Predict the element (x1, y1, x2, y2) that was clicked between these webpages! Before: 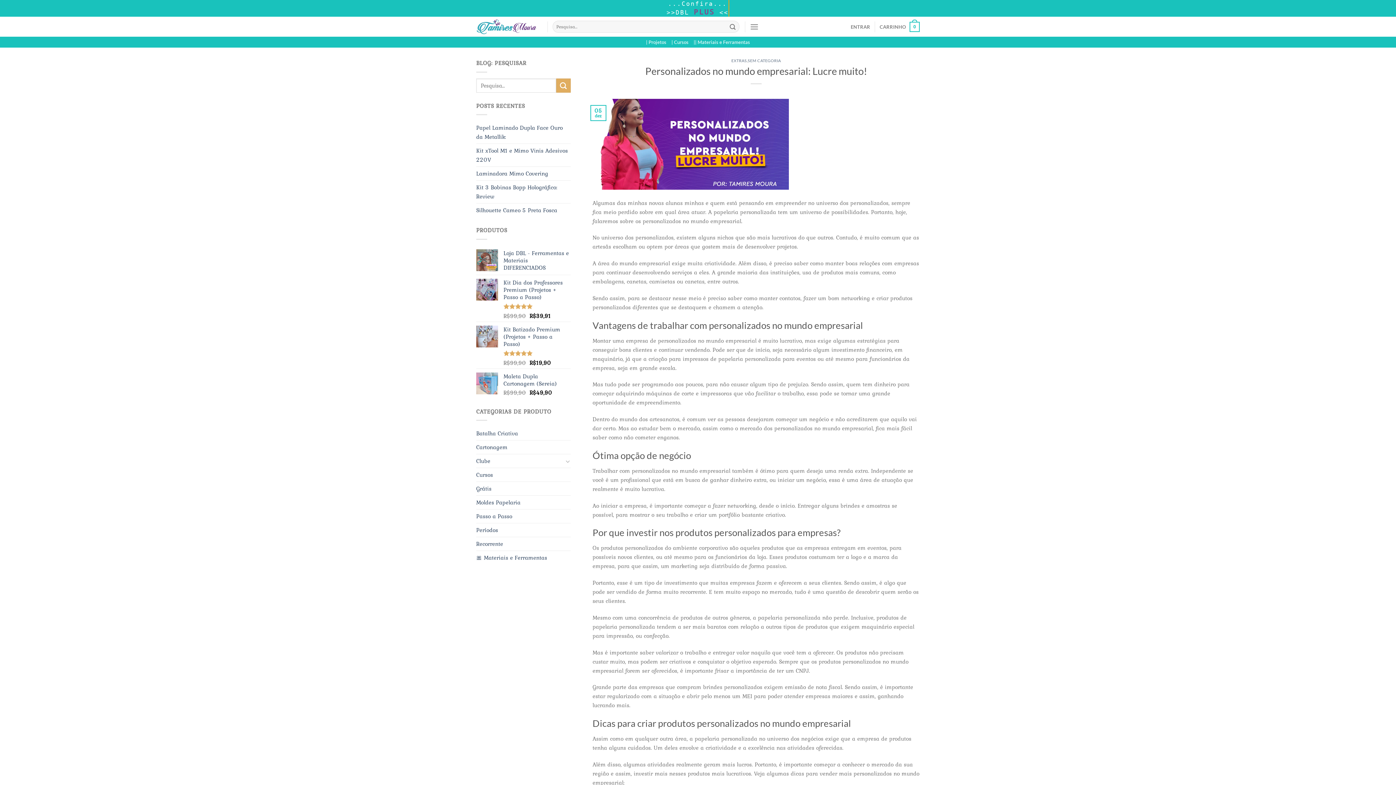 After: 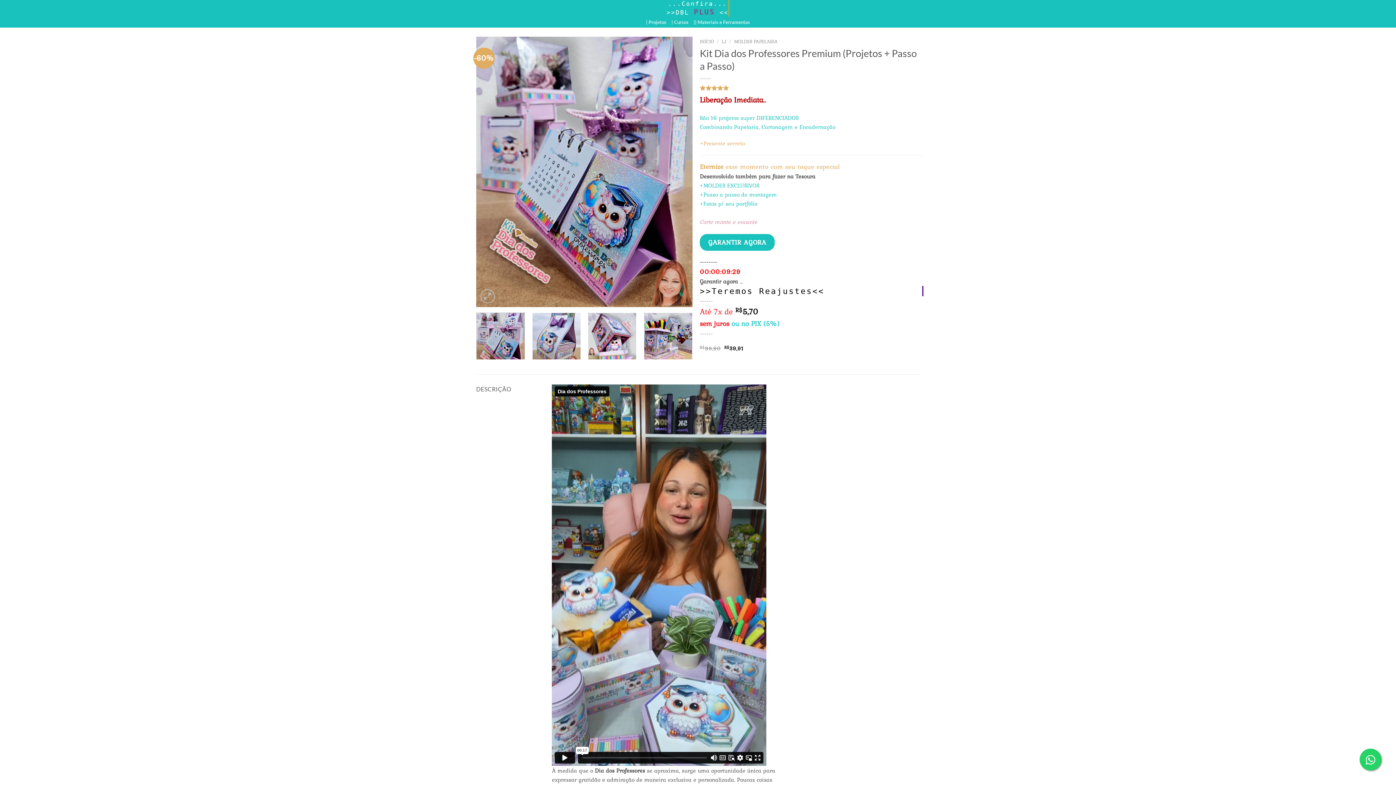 Action: label: Kit Dia dos Professores Premium (Projetos + Passo a Passo) bbox: (503, 278, 570, 300)